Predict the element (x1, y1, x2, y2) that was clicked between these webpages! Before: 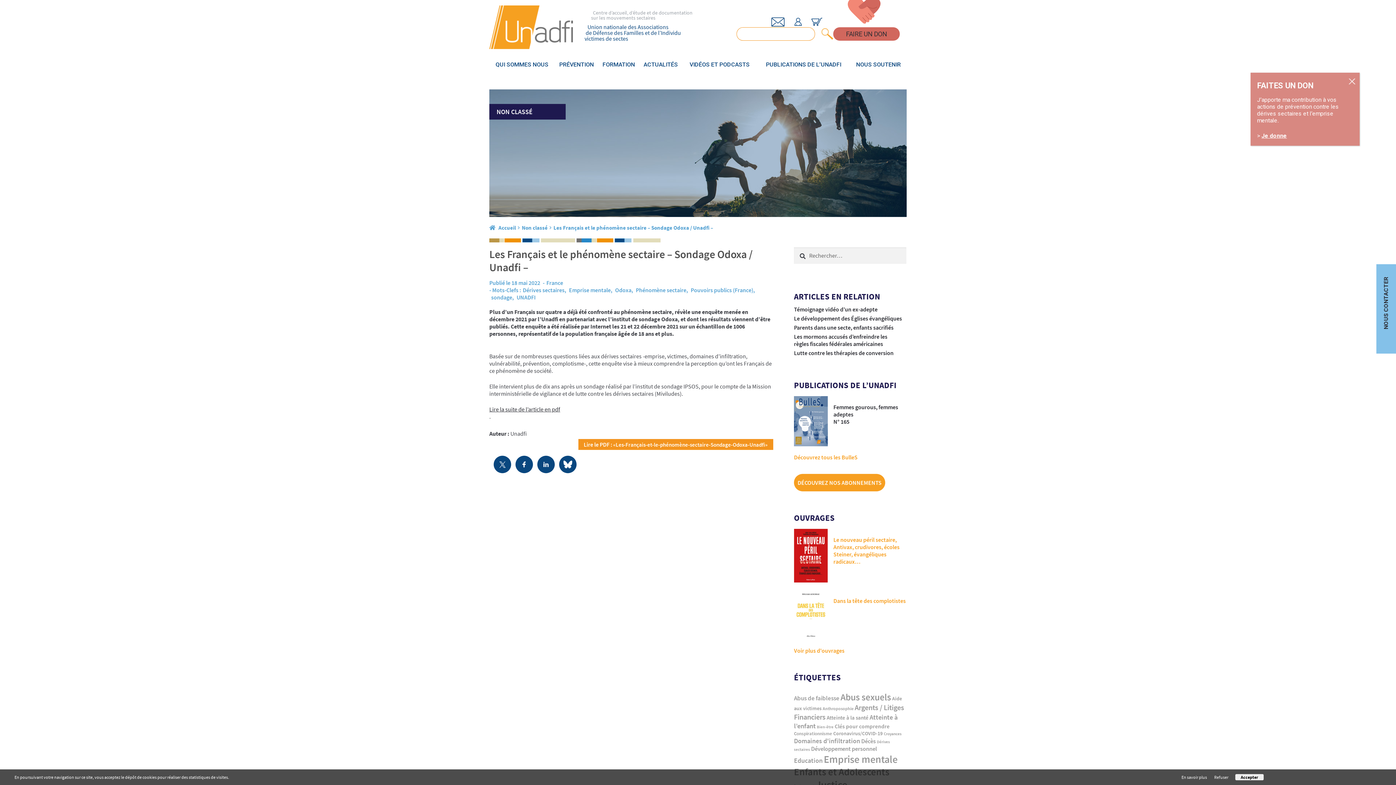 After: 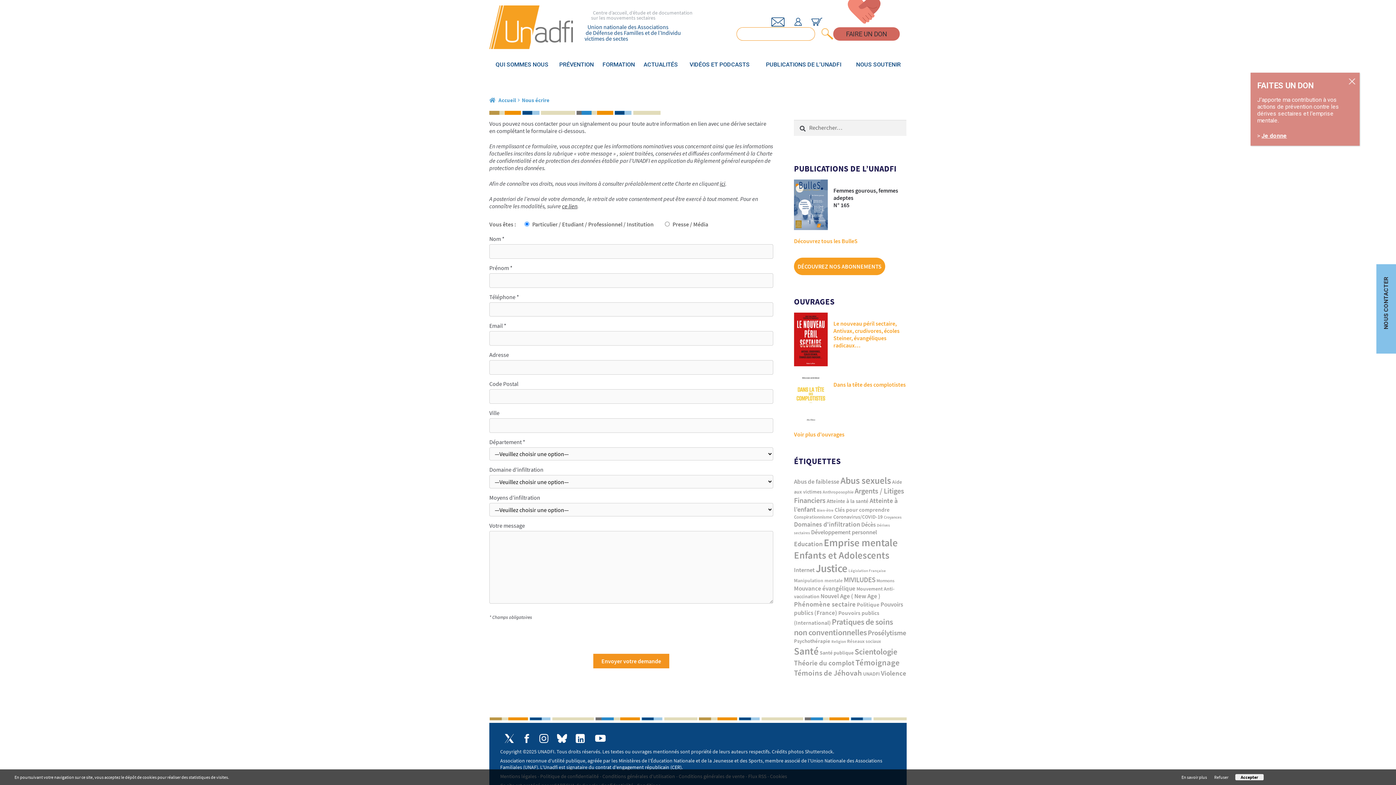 Action: bbox: (770, 17, 785, 26) label: Nous écrire